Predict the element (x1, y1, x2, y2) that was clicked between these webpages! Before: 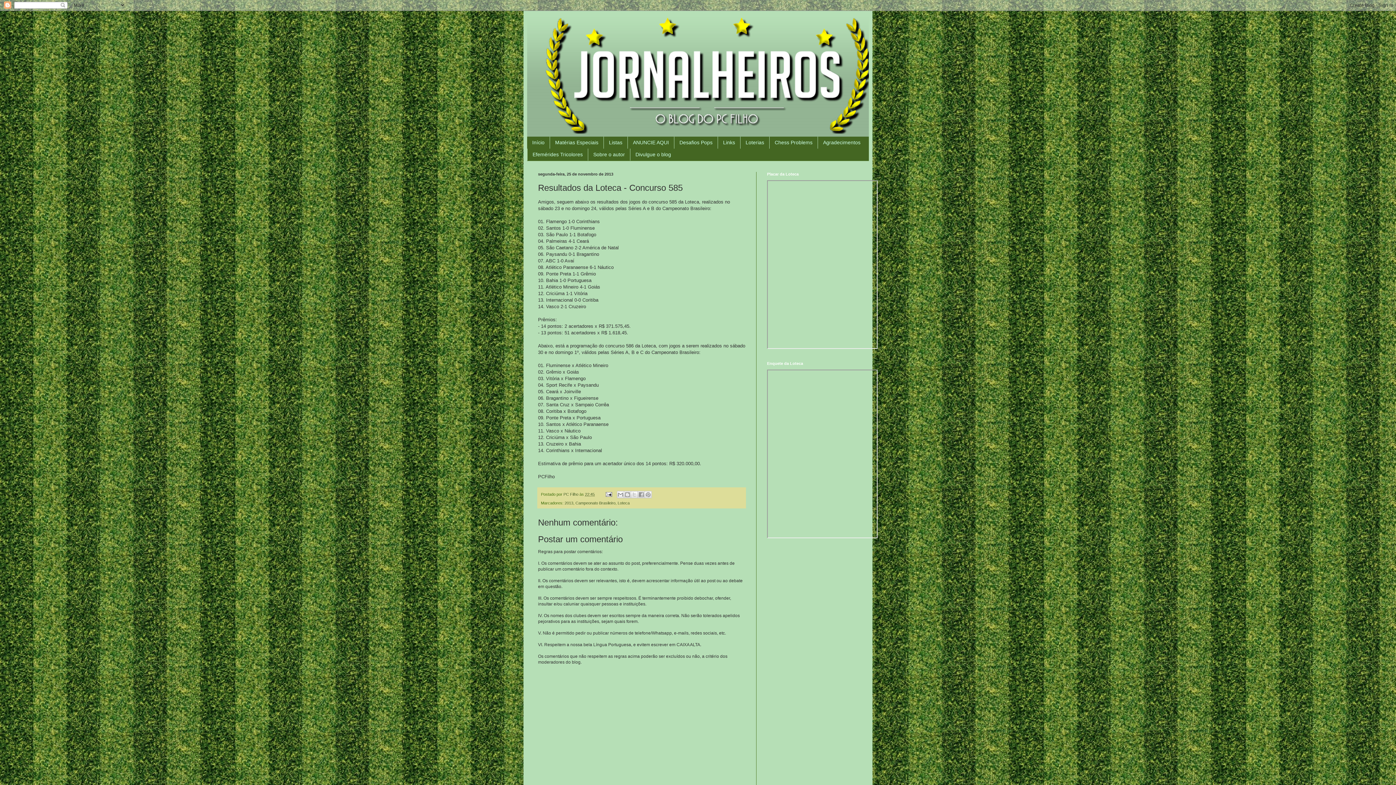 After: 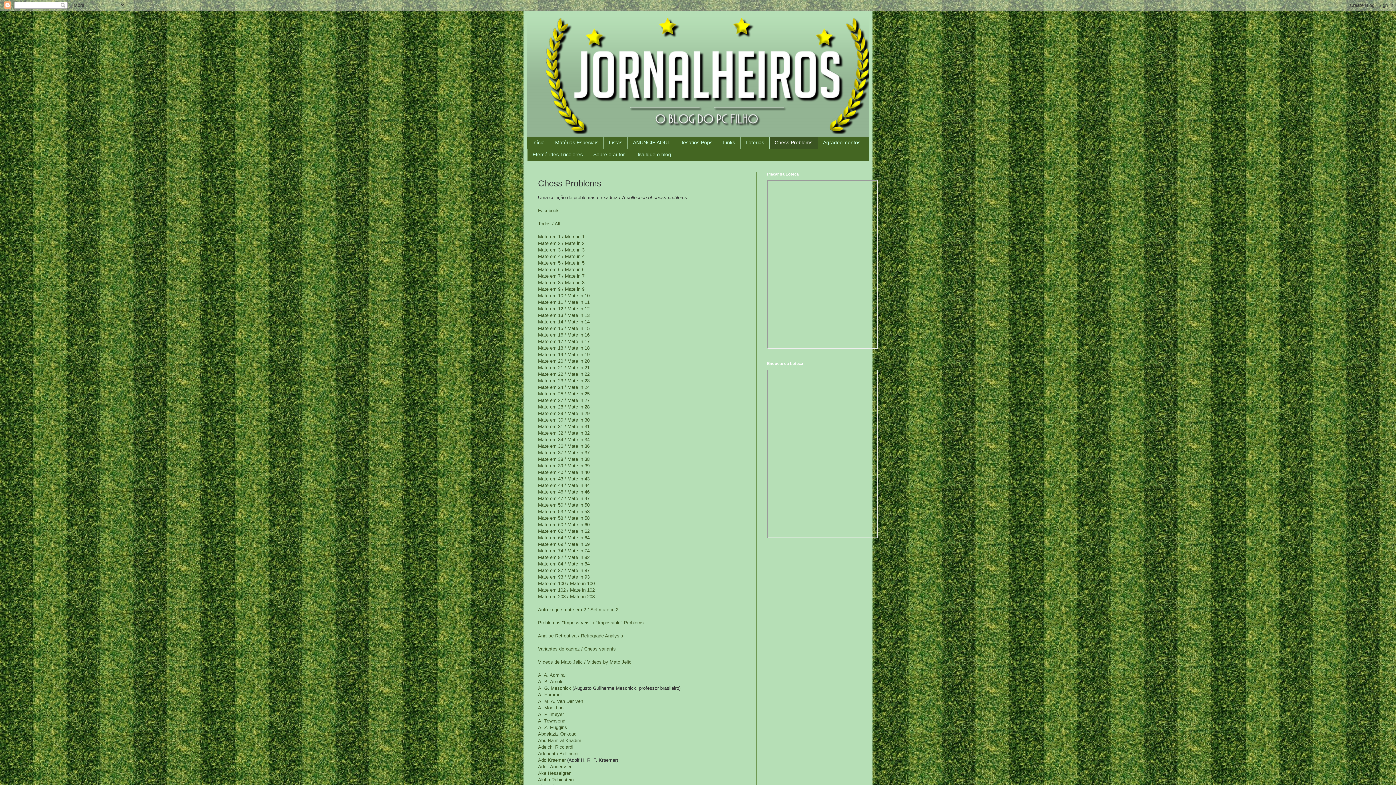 Action: label: Chess Problems bbox: (769, 136, 817, 148)